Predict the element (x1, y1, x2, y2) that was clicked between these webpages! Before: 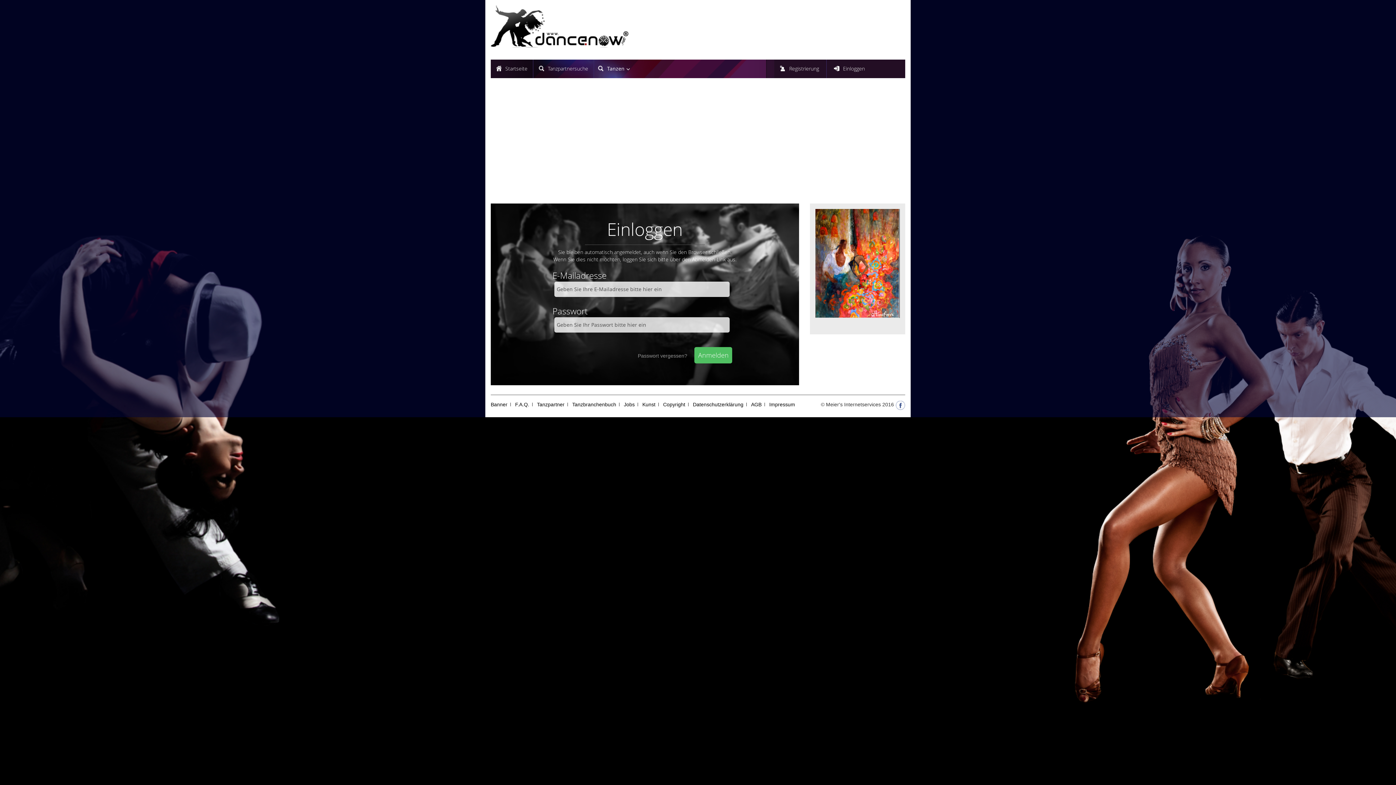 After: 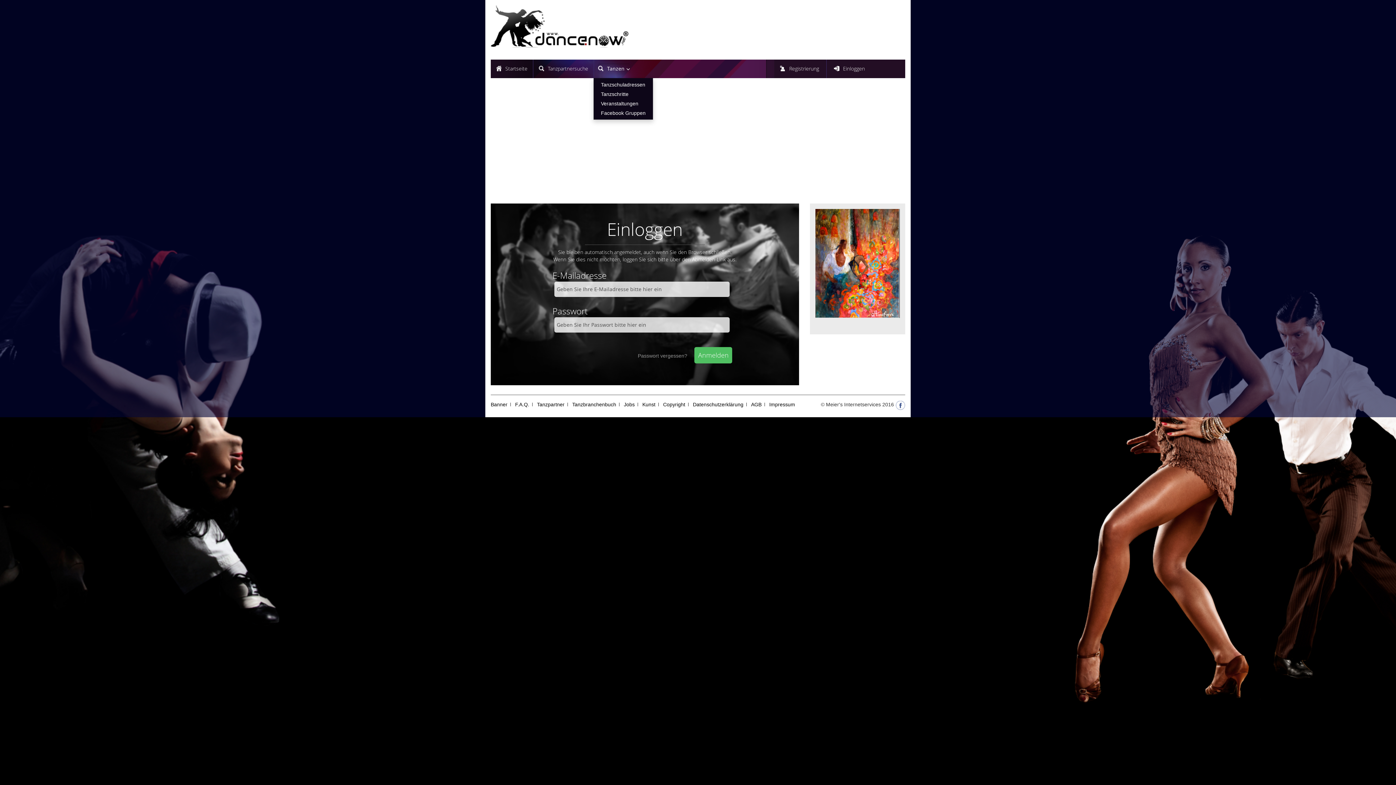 Action: label: Tanzen bbox: (597, 63, 630, 73)